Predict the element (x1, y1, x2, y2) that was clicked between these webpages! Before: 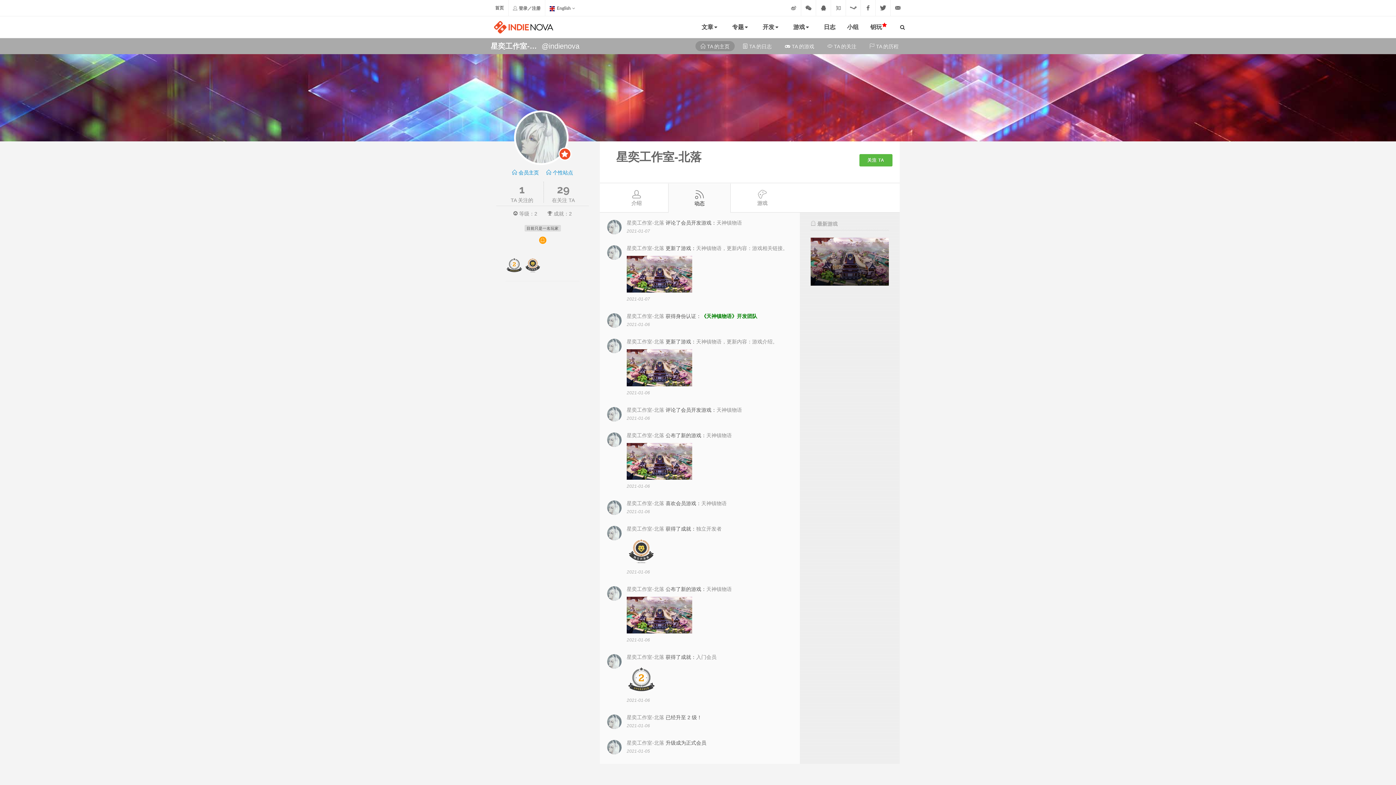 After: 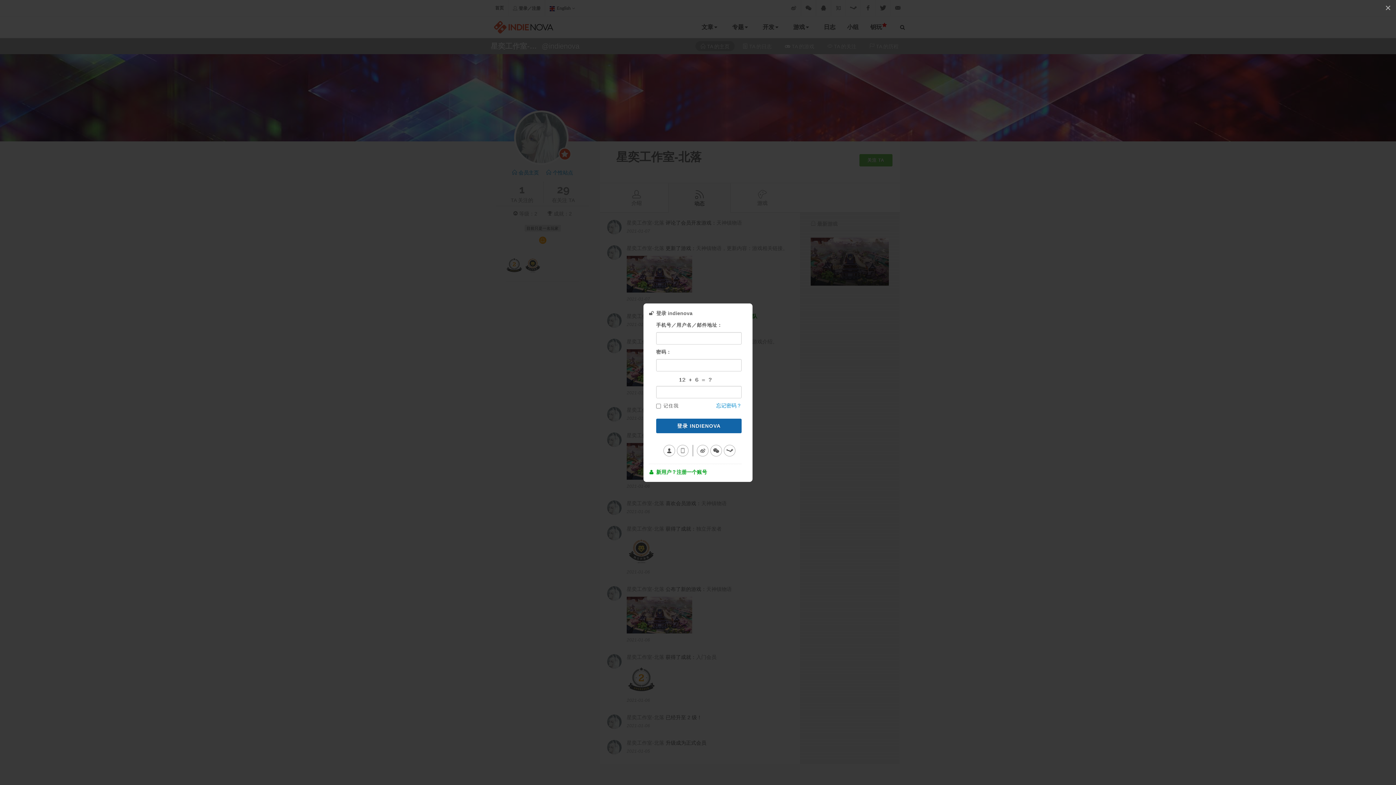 Action: bbox: (508, 0, 545, 16) label:  登录／注册